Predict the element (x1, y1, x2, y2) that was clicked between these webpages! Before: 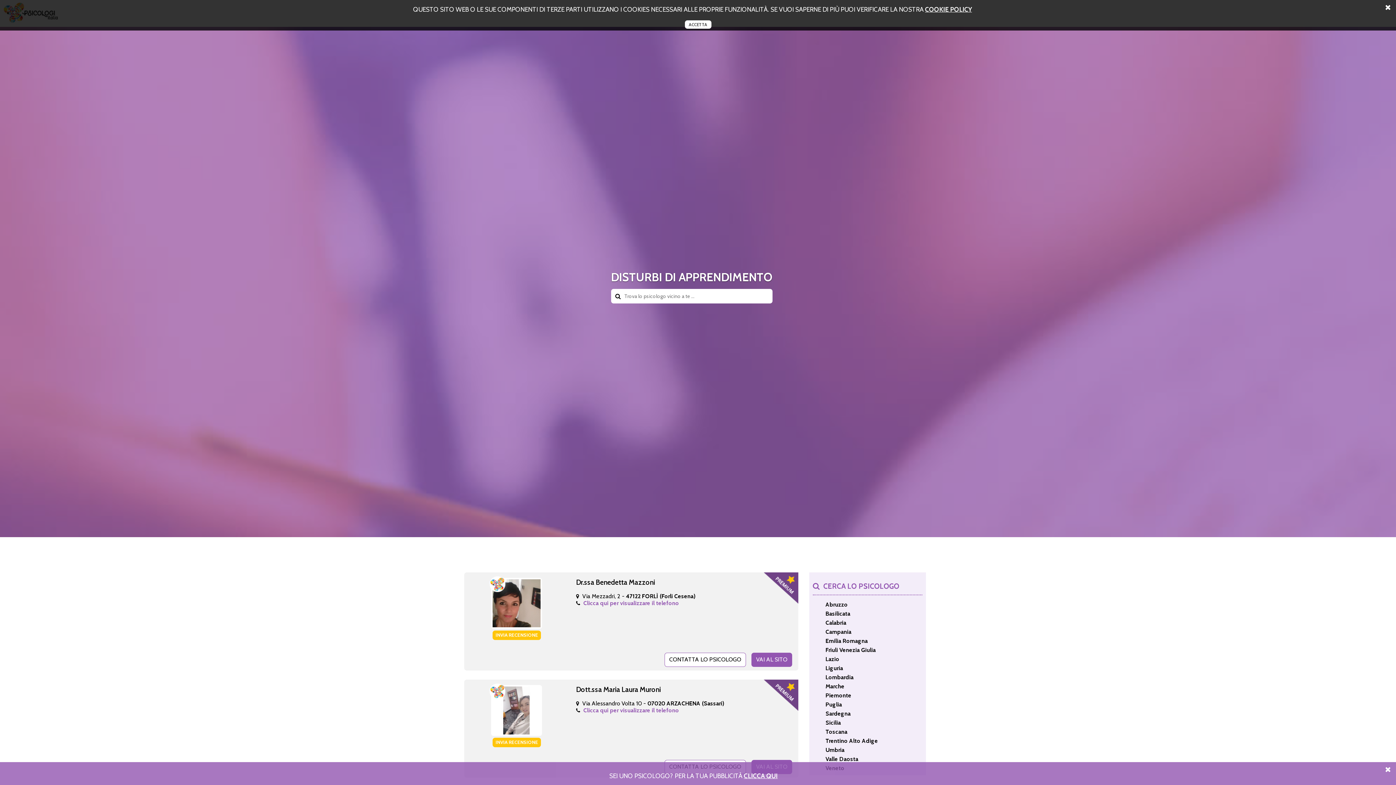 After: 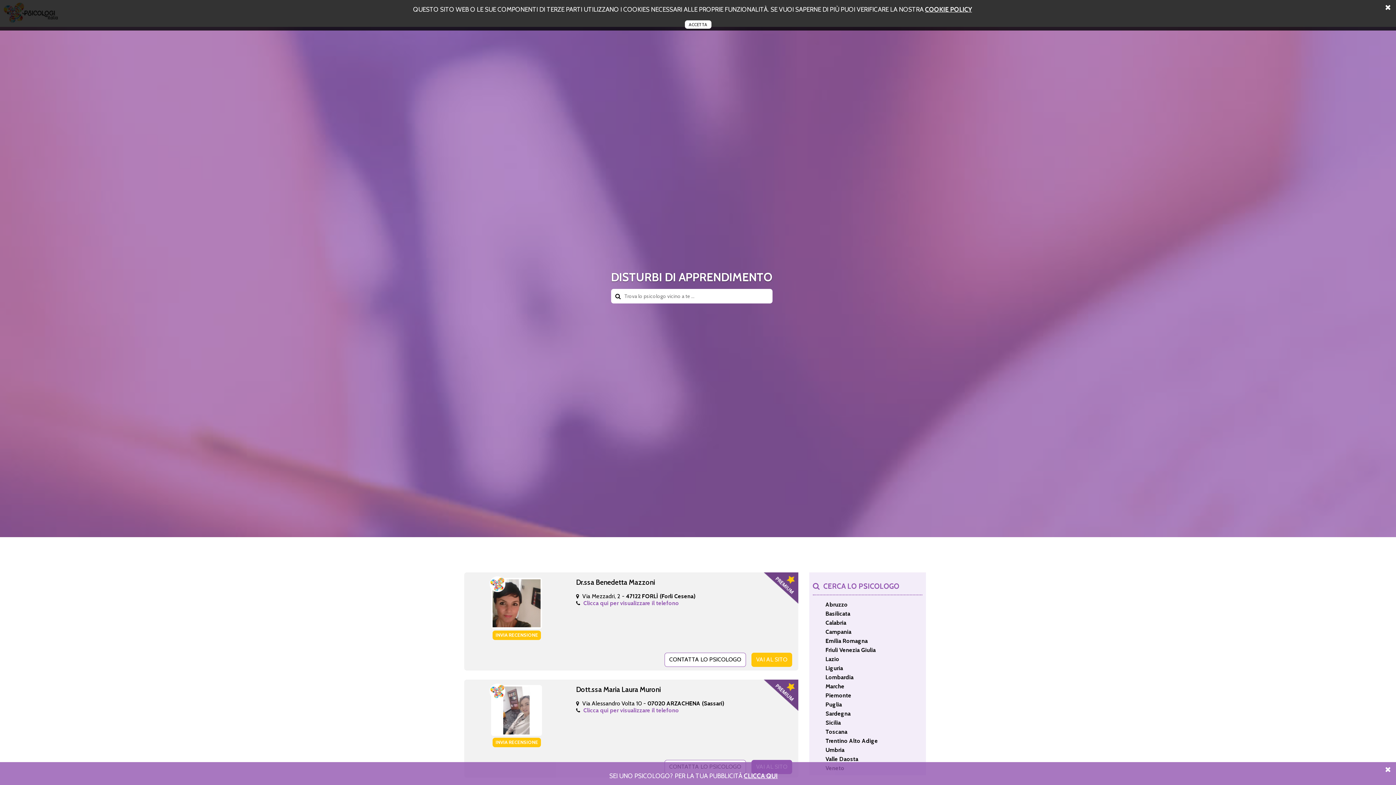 Action: label: VAI AL SITO bbox: (751, 653, 792, 667)